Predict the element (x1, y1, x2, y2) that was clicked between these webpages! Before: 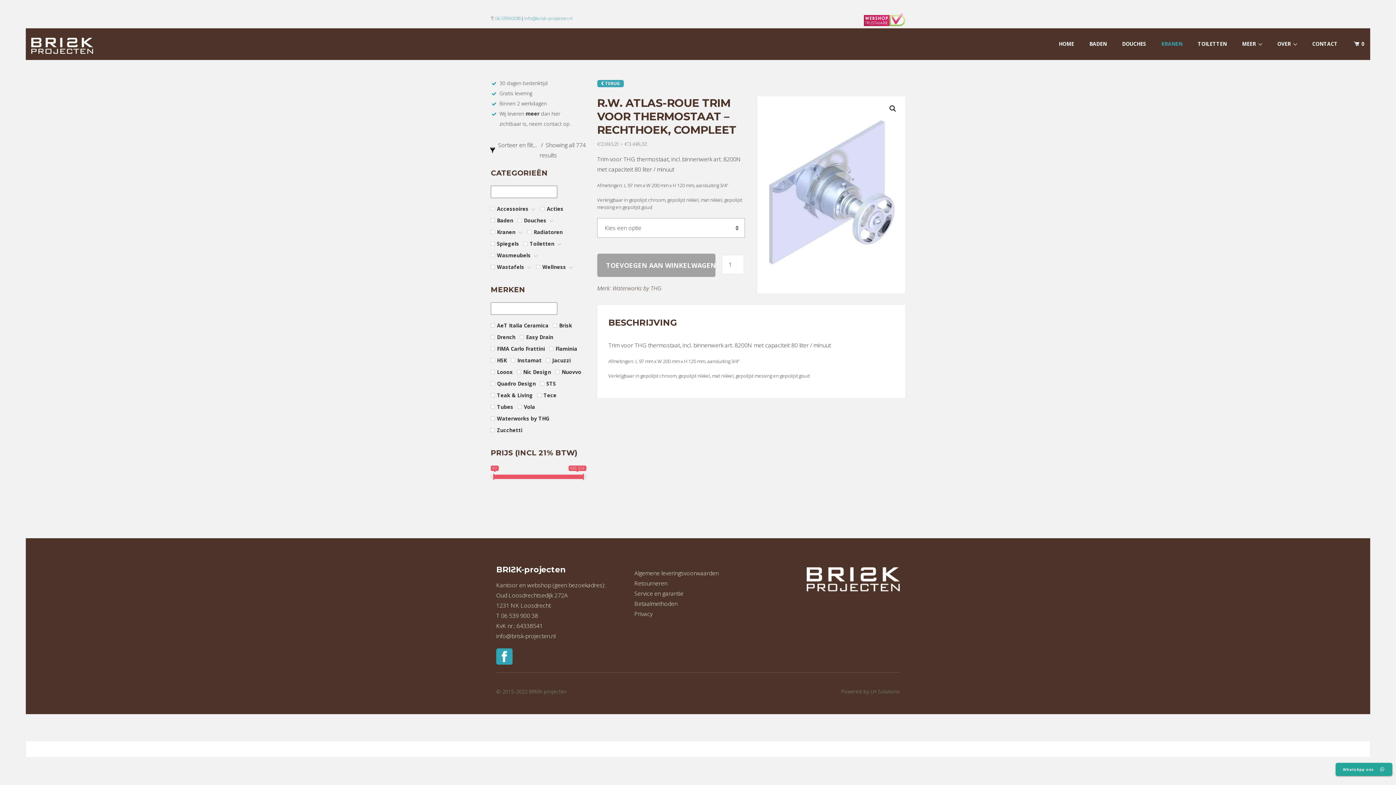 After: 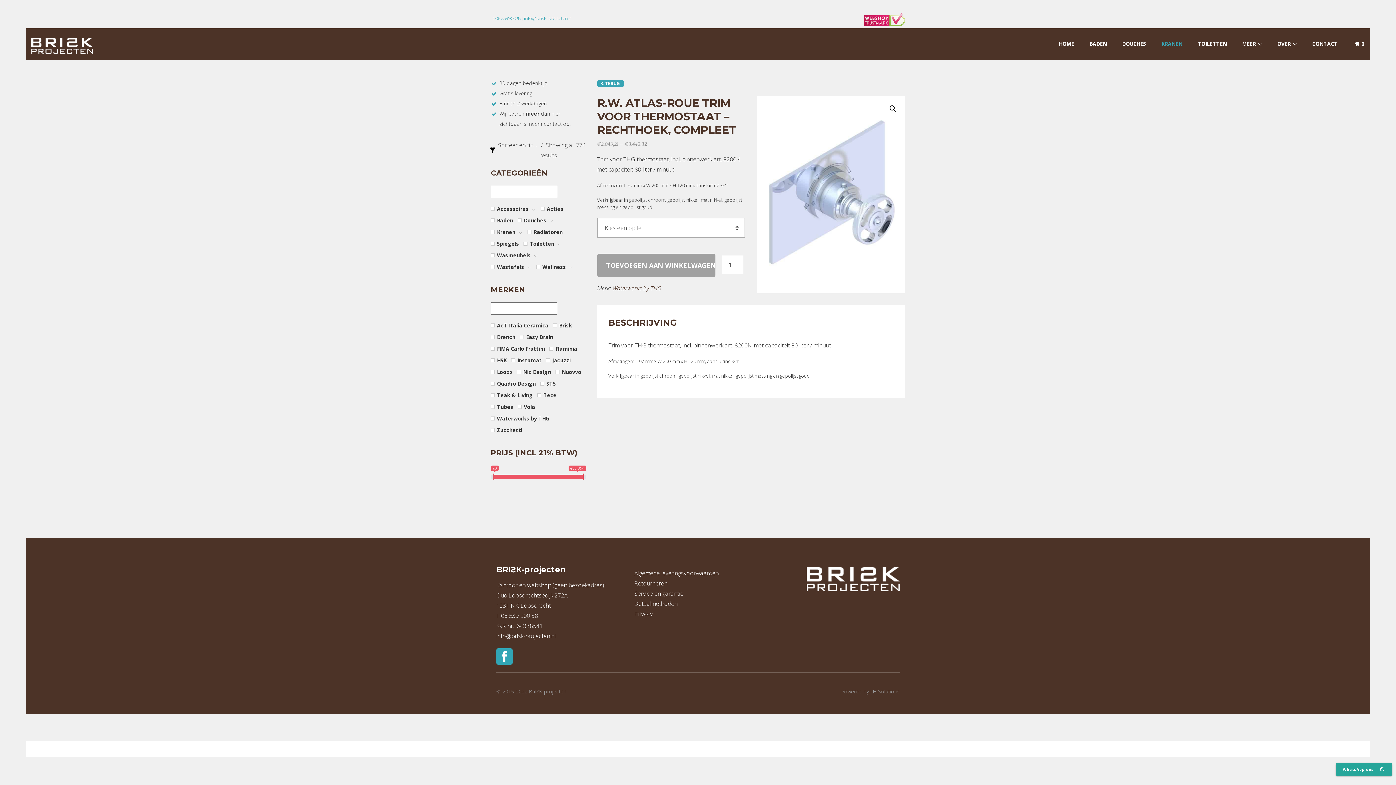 Action: label: risk-projecten.nl bbox: (514, 632, 555, 640)